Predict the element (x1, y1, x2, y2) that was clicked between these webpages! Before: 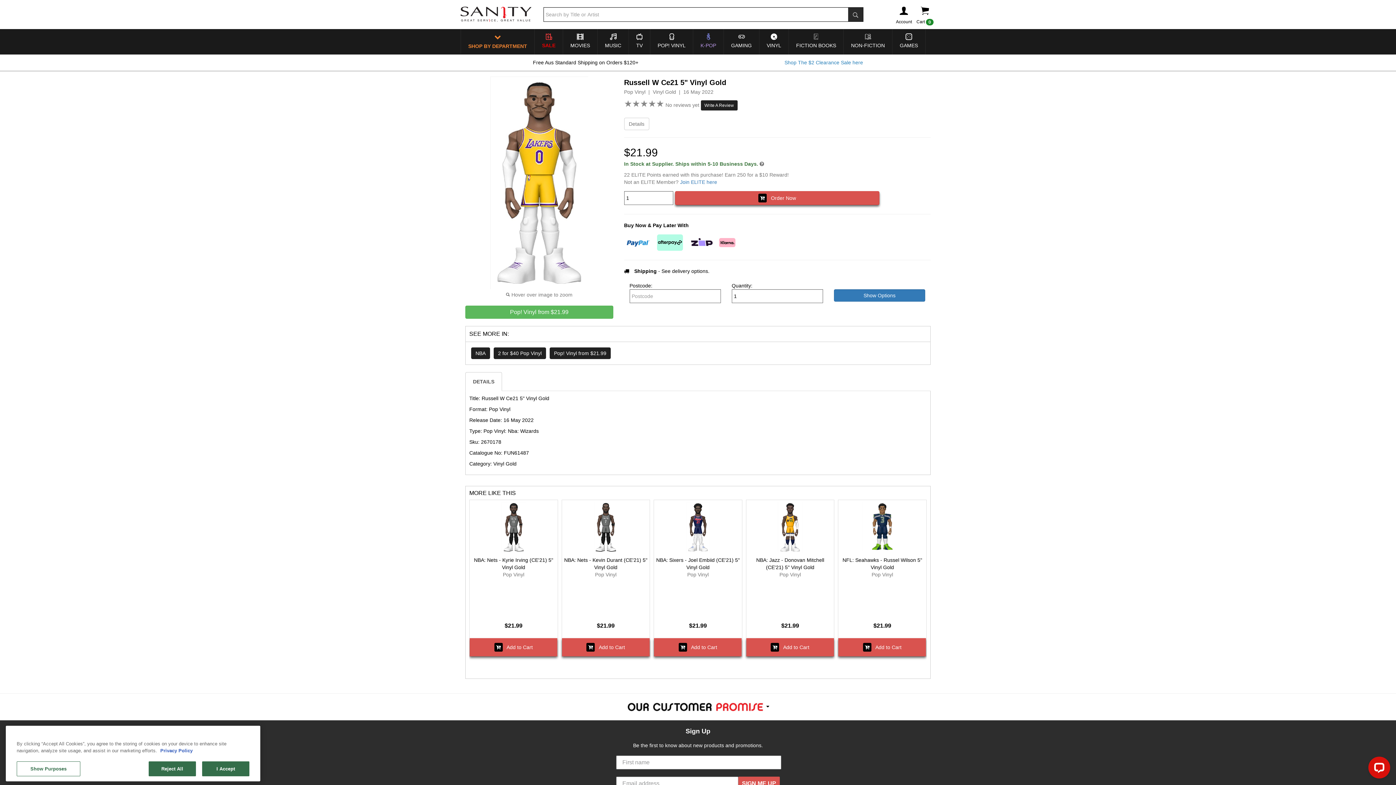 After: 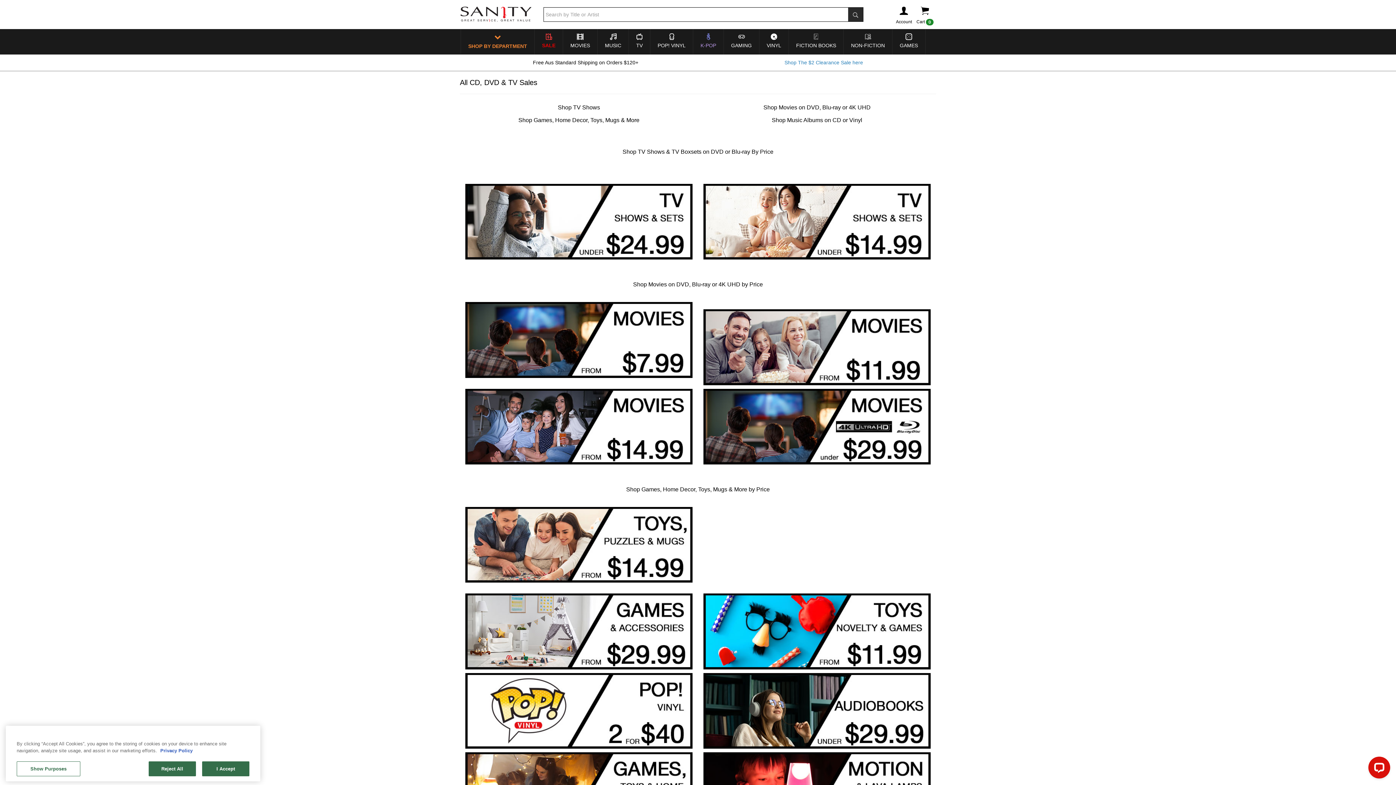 Action: bbox: (534, 36, 562, 54) label: SALE